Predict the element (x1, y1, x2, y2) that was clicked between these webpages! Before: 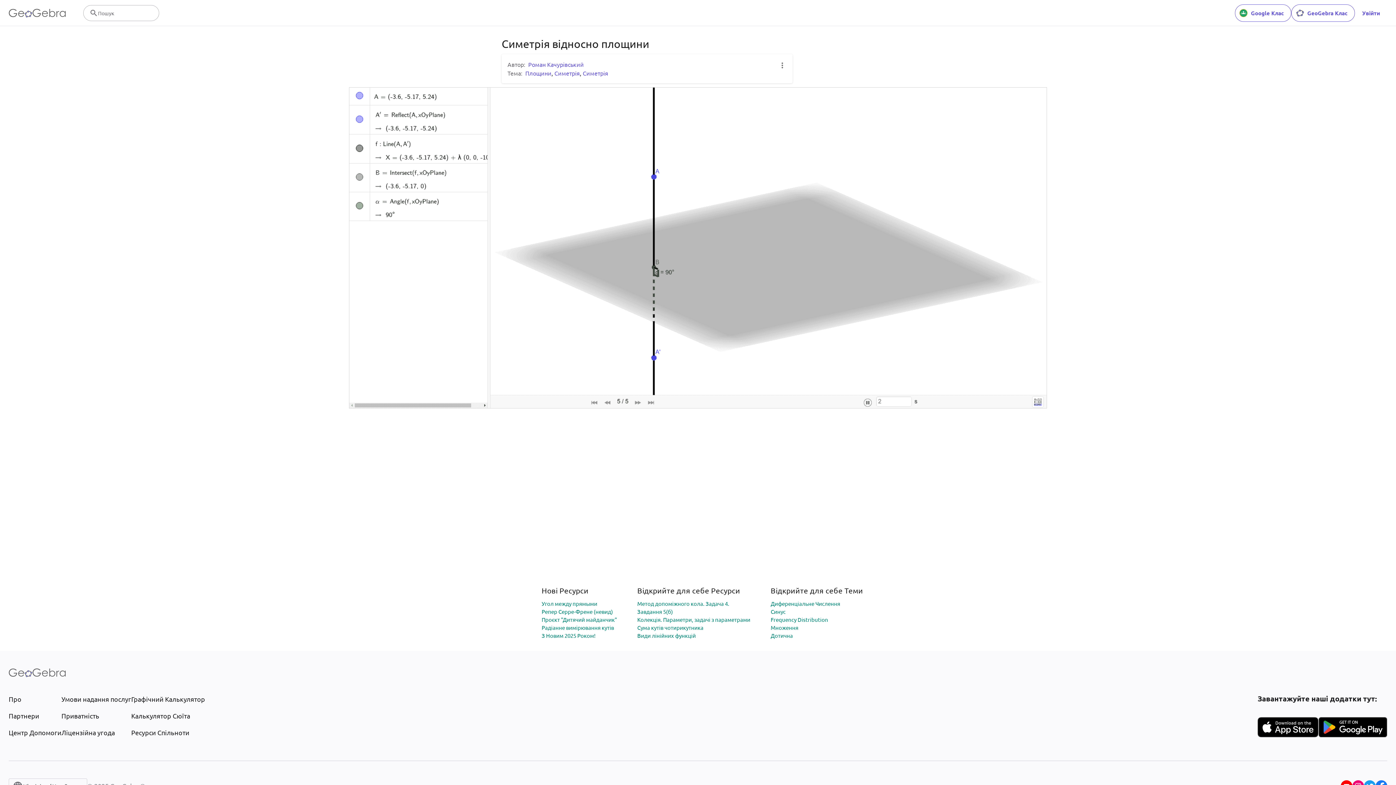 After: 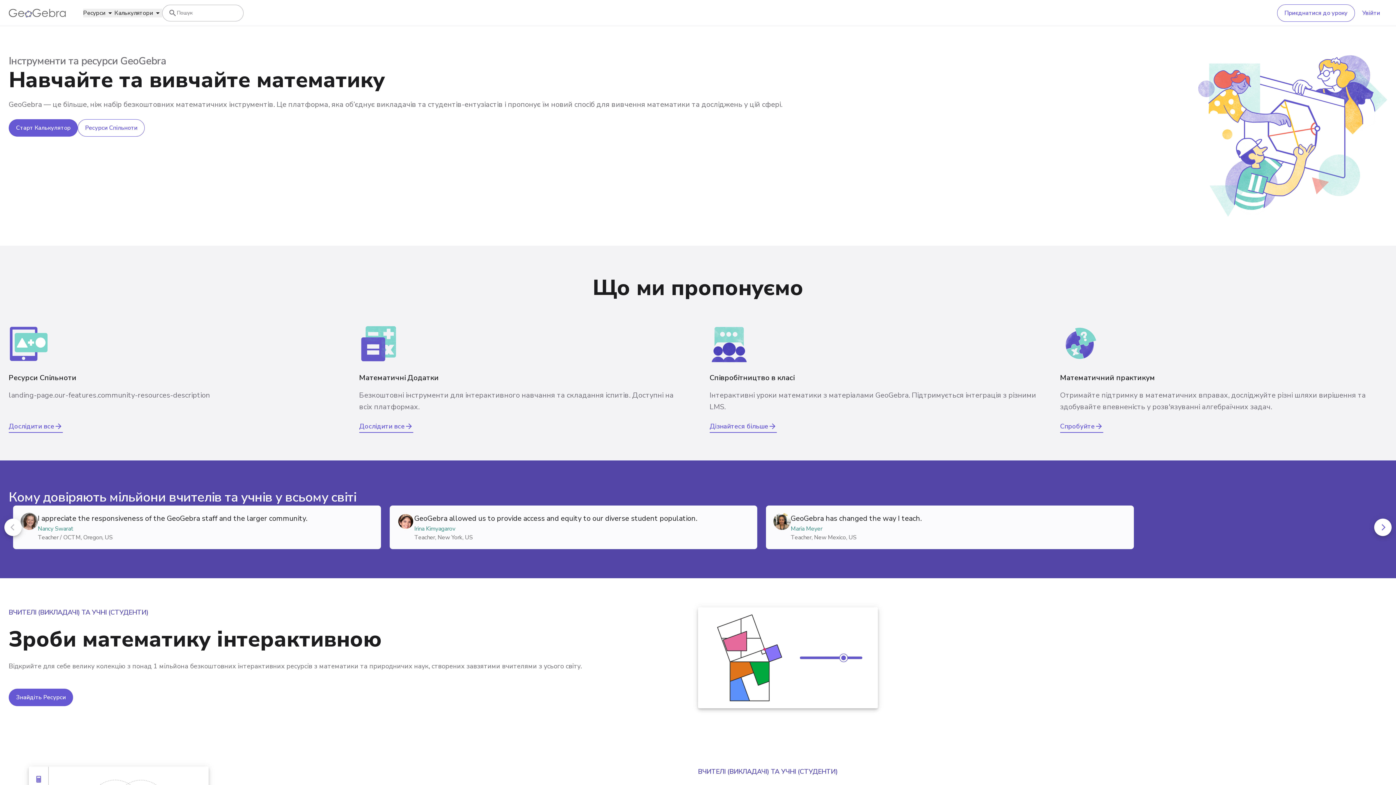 Action: label: GeoGebra Logo bbox: (8, 8, 65, 17)